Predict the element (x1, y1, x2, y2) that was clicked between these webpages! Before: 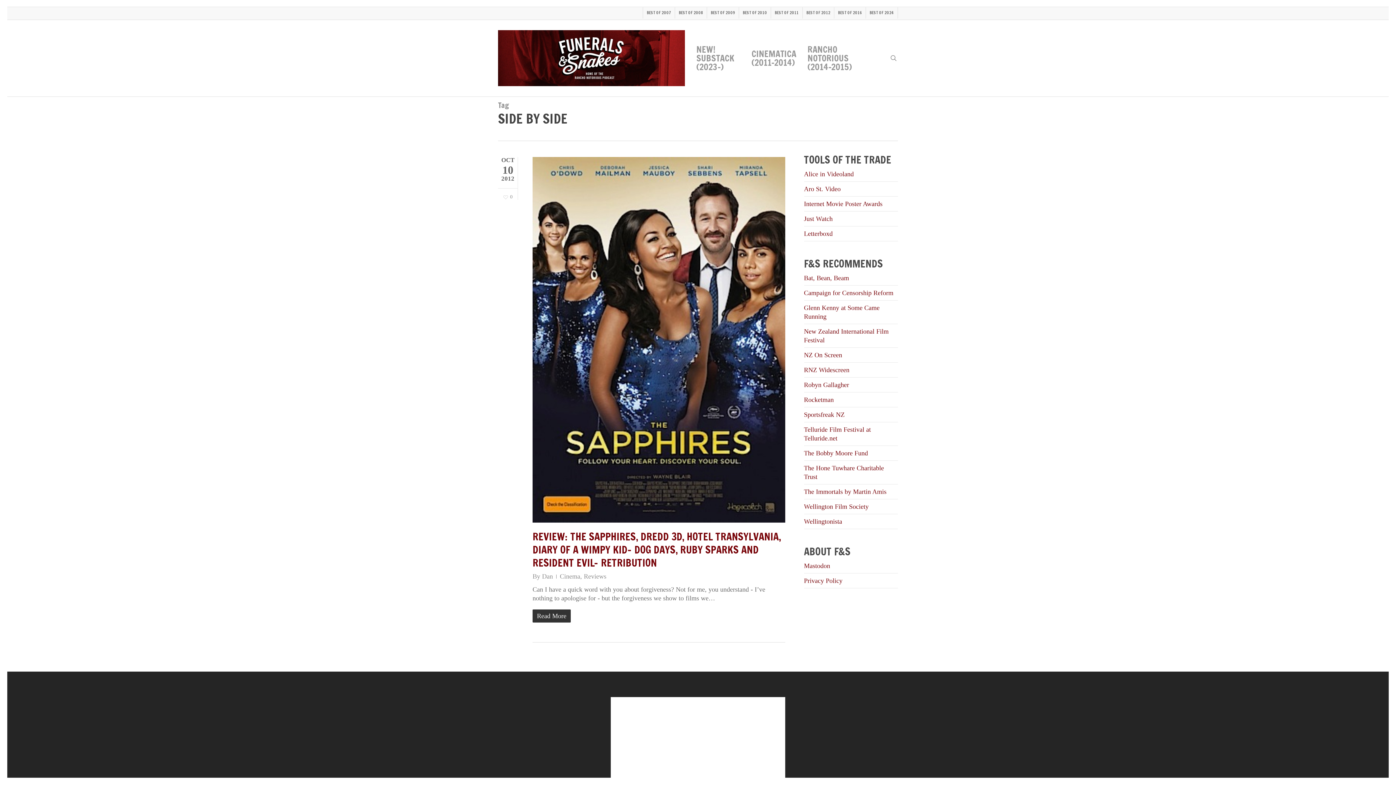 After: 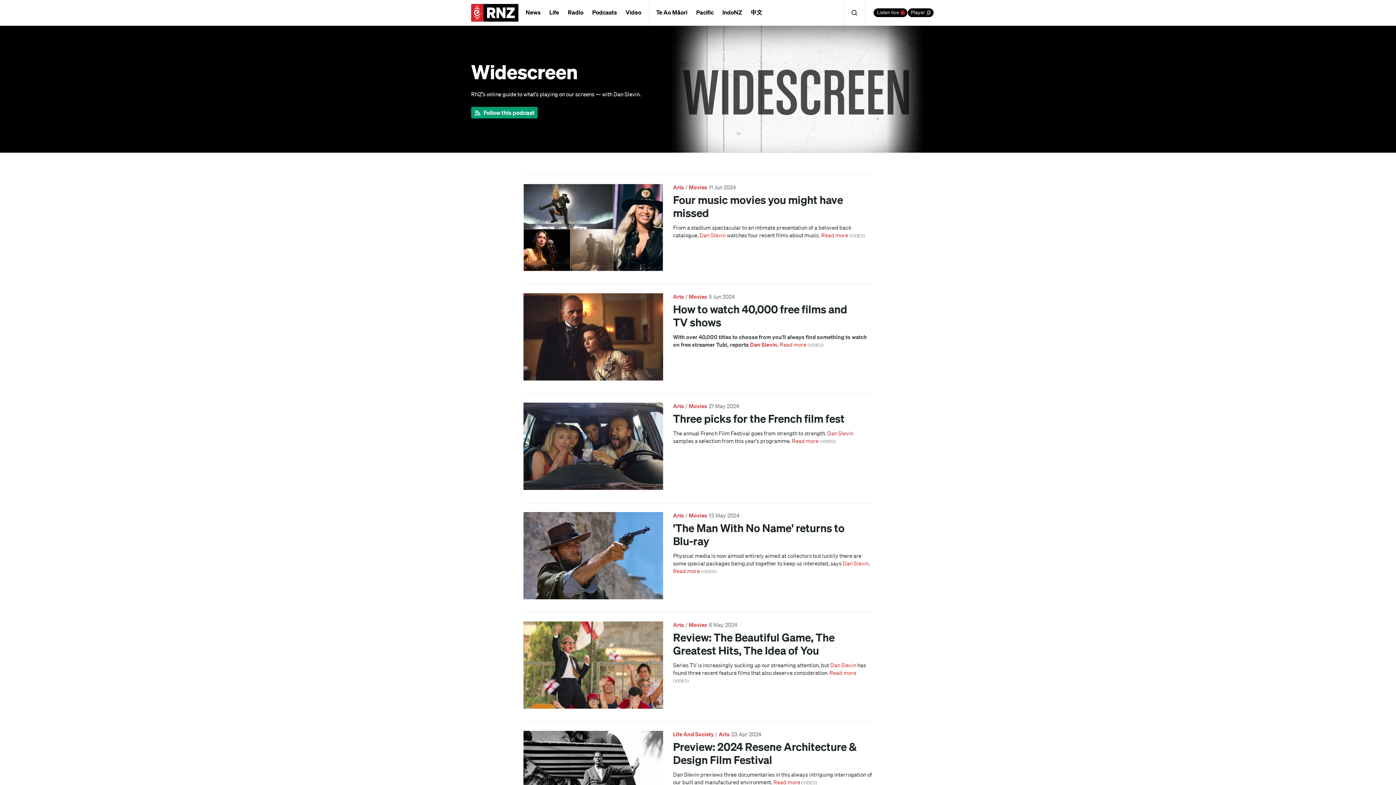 Action: label: RNZ Widescreen bbox: (804, 366, 849, 373)